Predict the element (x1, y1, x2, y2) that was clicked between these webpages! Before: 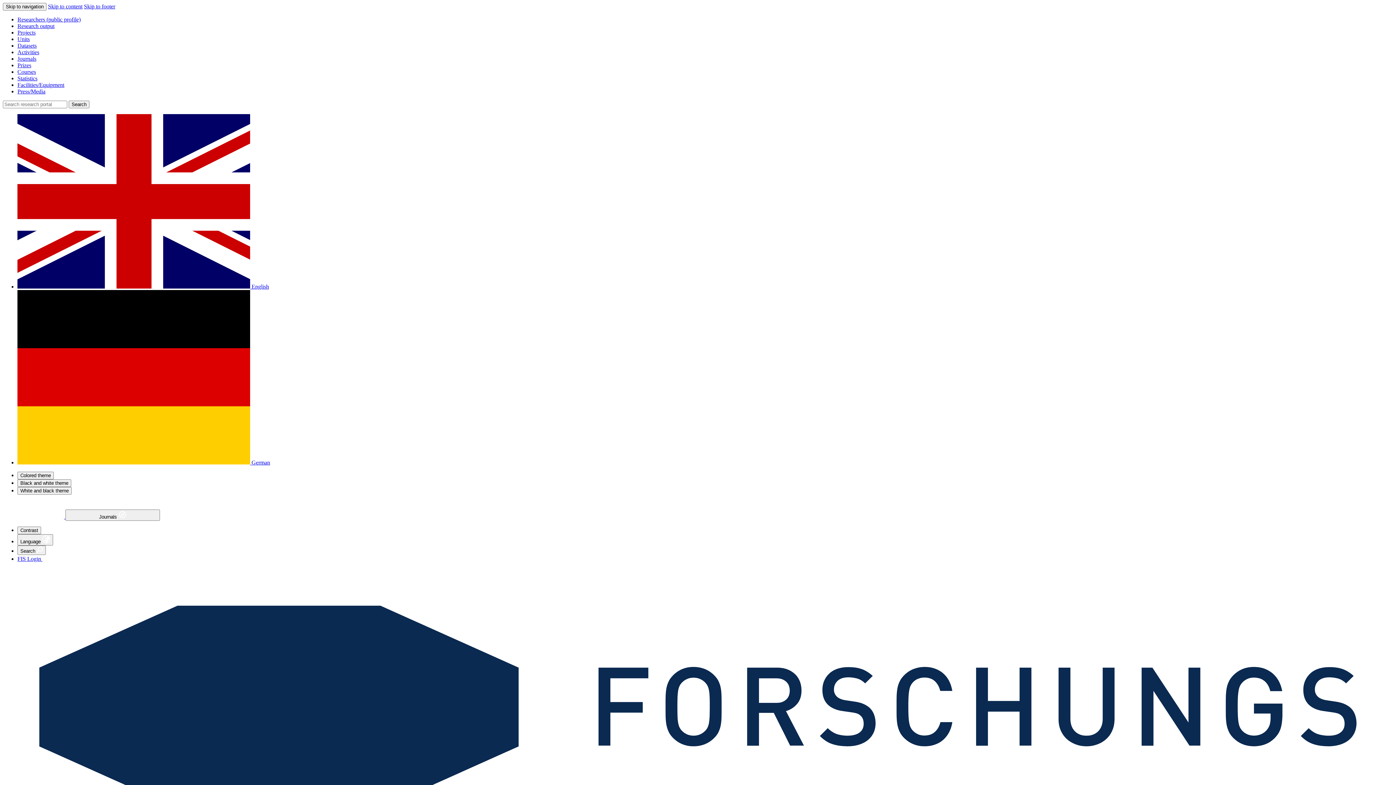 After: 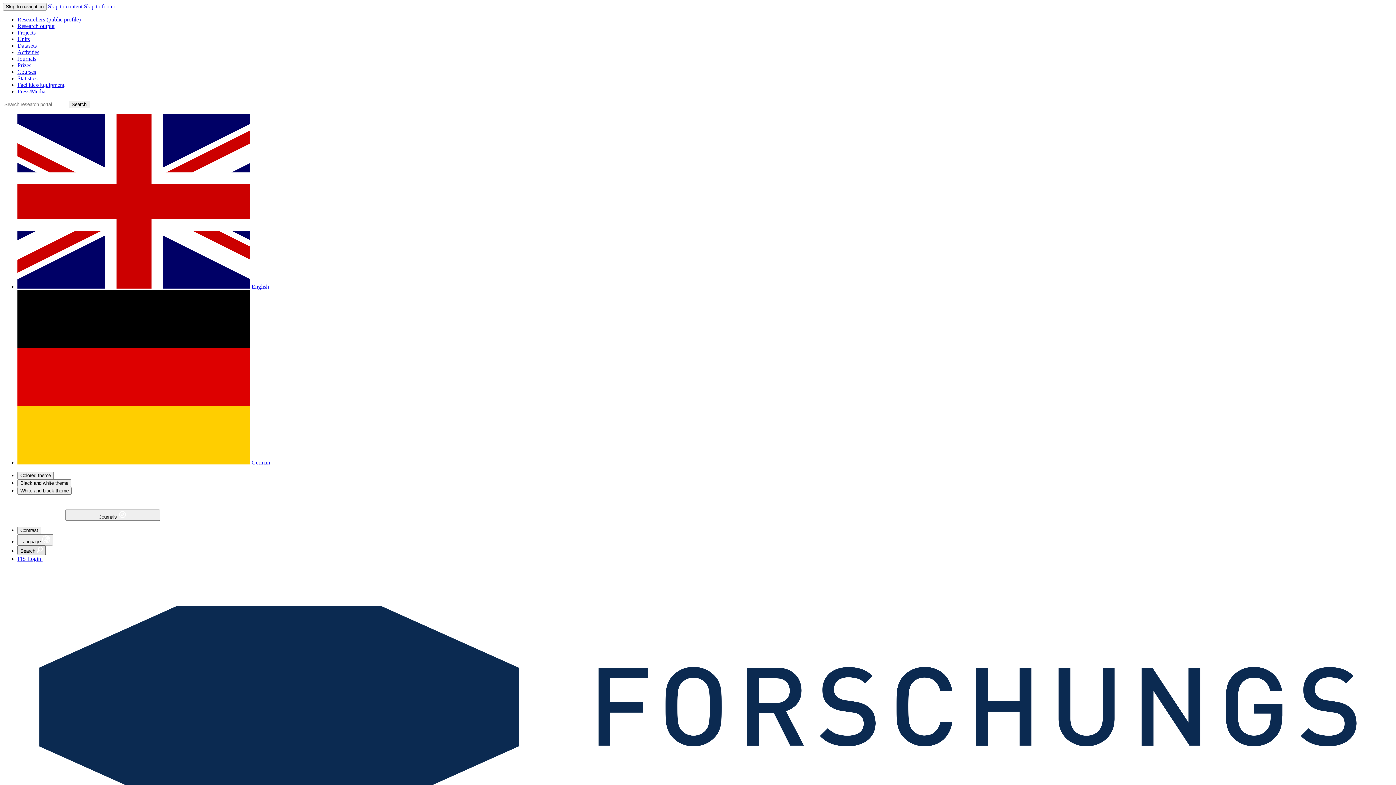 Action: bbox: (17, 545, 45, 555) label: Toggle global search